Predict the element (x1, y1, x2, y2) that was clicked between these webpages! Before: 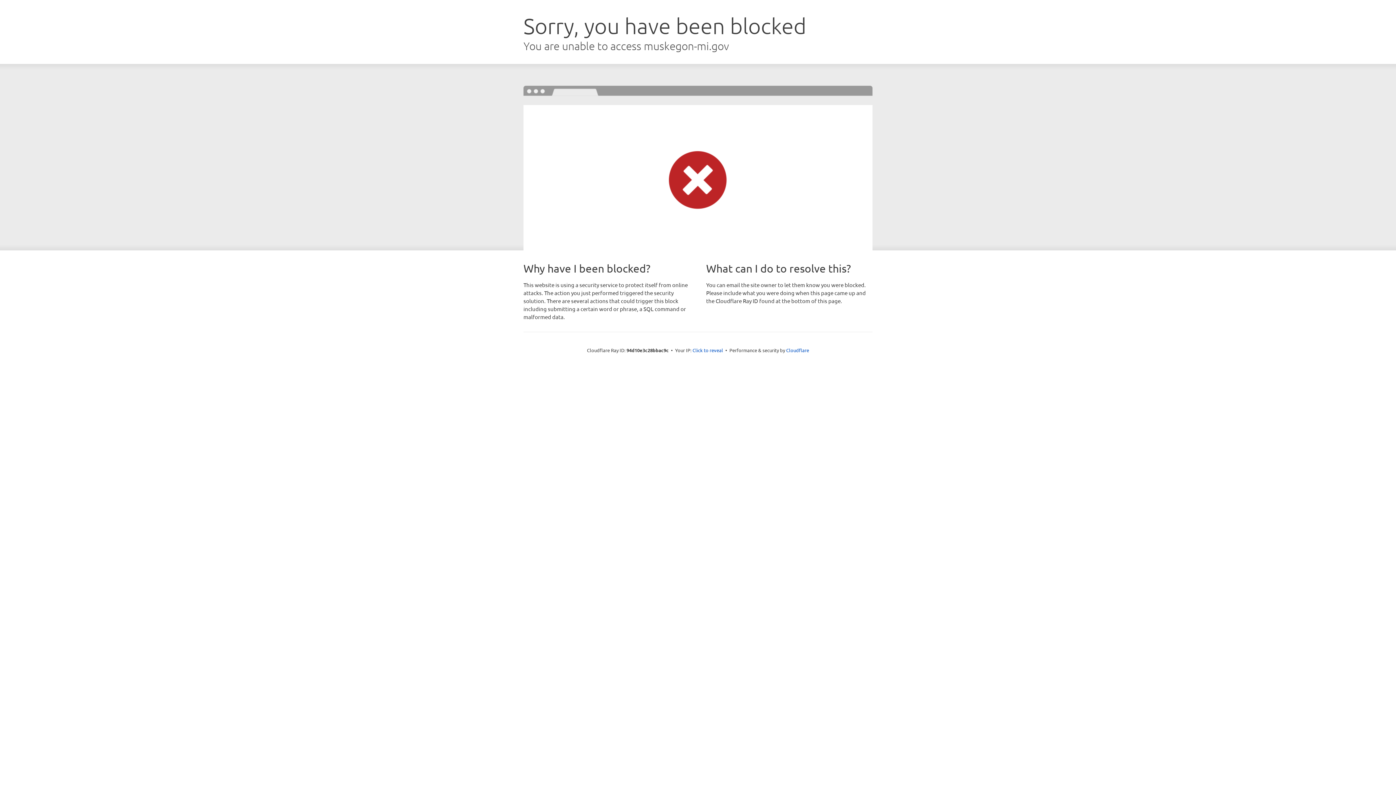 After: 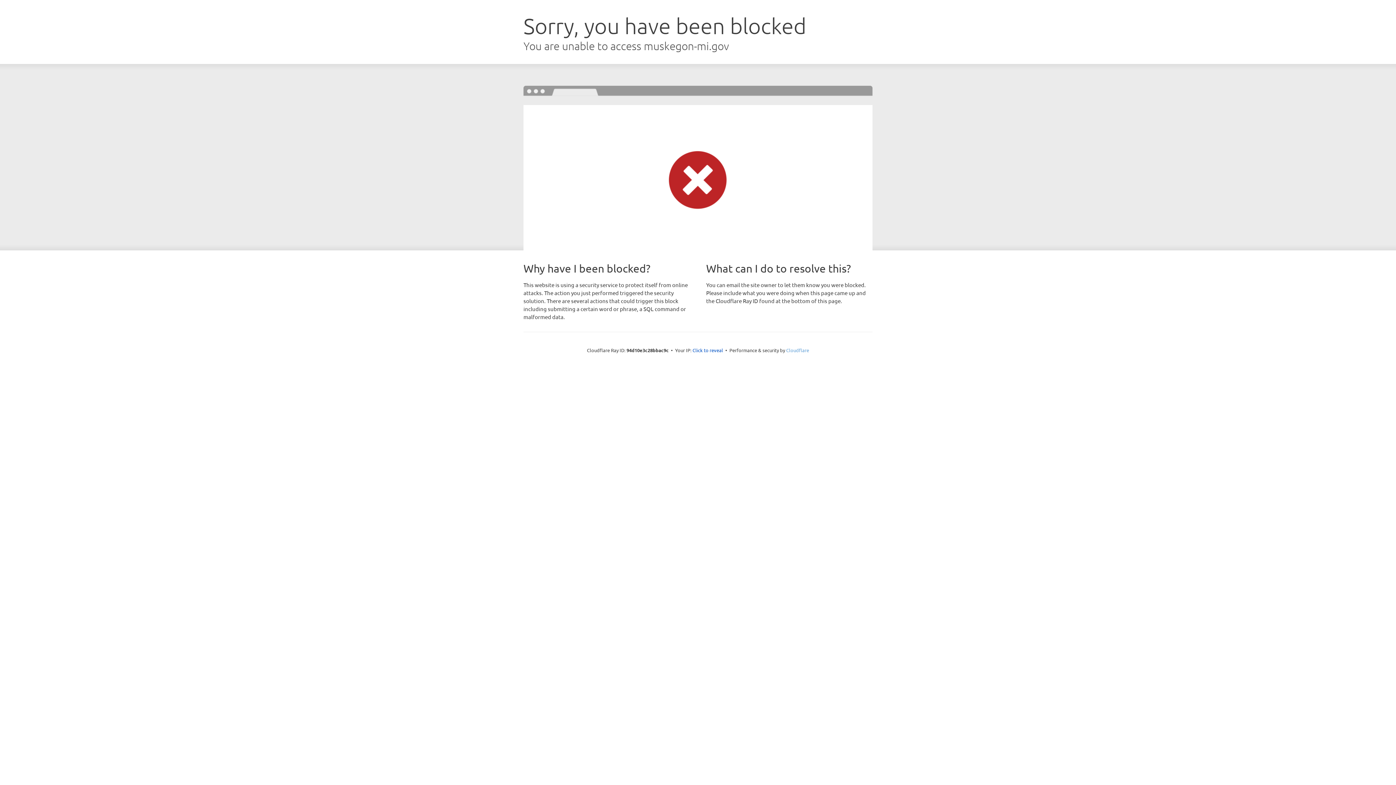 Action: bbox: (786, 347, 809, 353) label: Cloudflare